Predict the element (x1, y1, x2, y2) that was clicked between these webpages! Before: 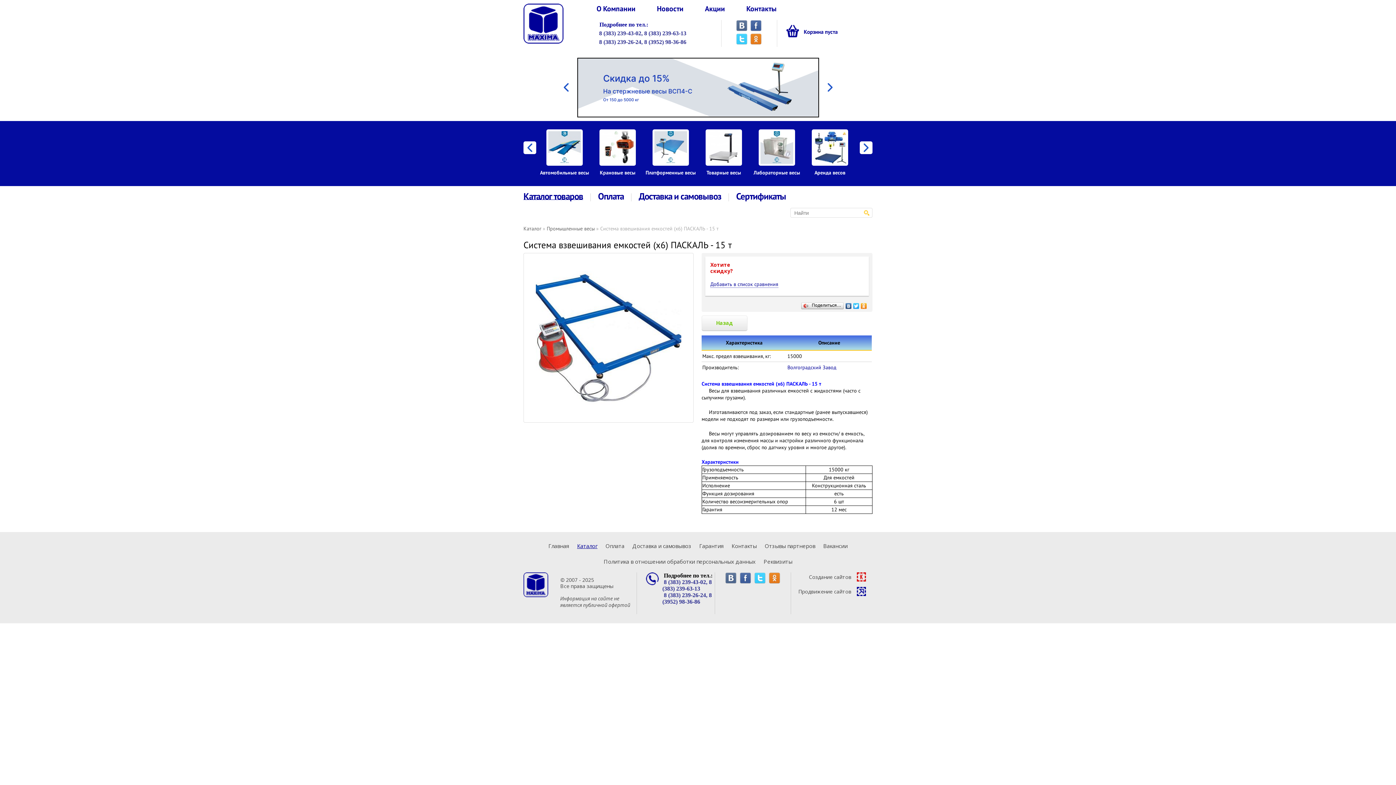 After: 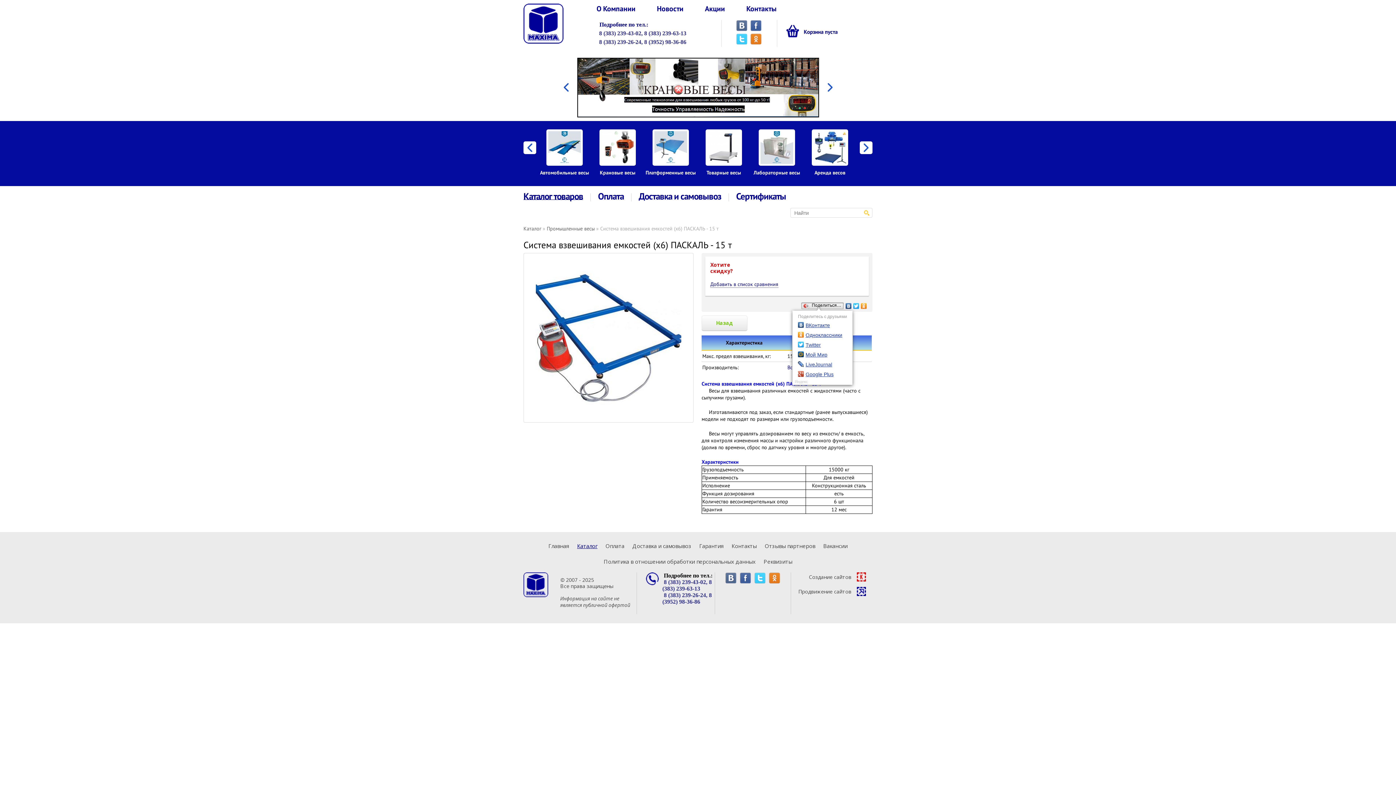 Action: label: Поделиться… bbox: (800, 301, 845, 307)